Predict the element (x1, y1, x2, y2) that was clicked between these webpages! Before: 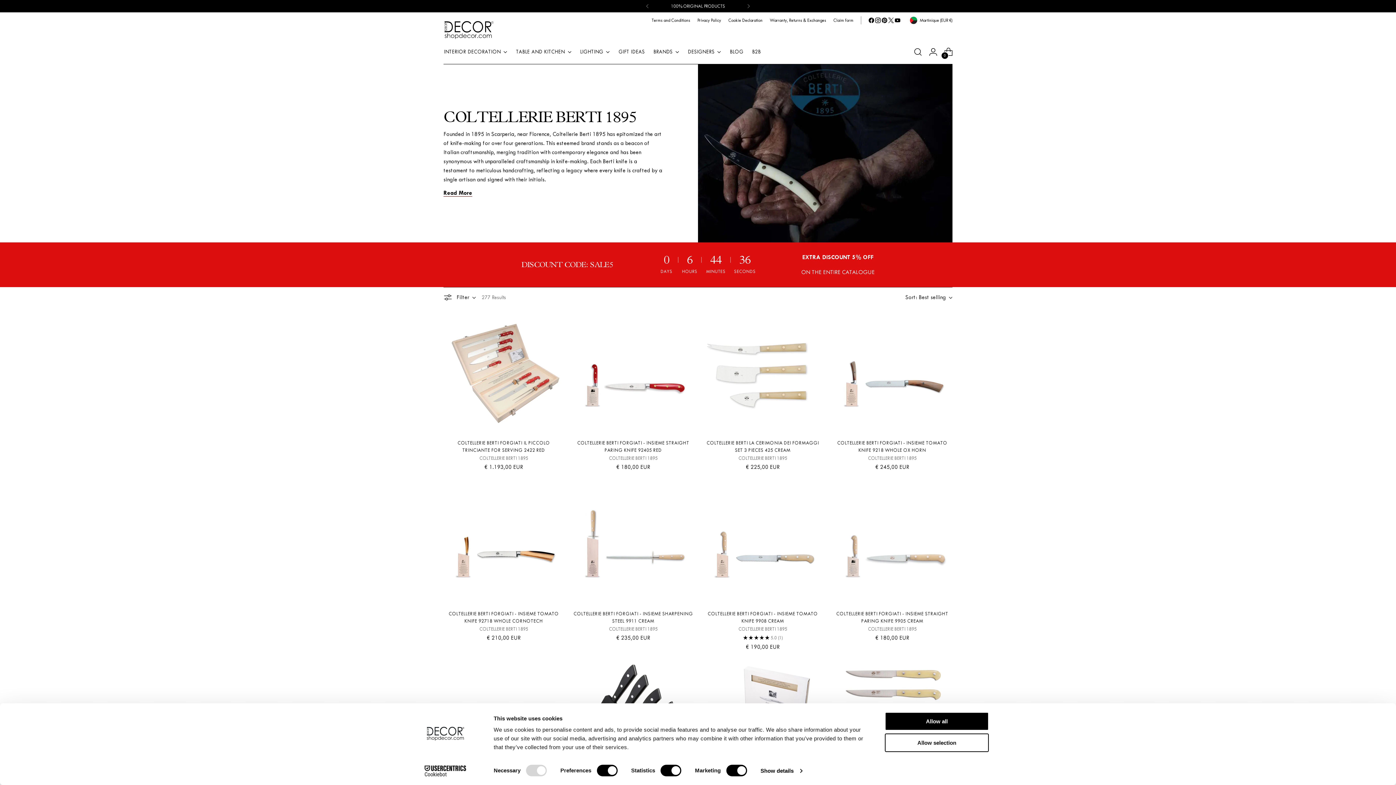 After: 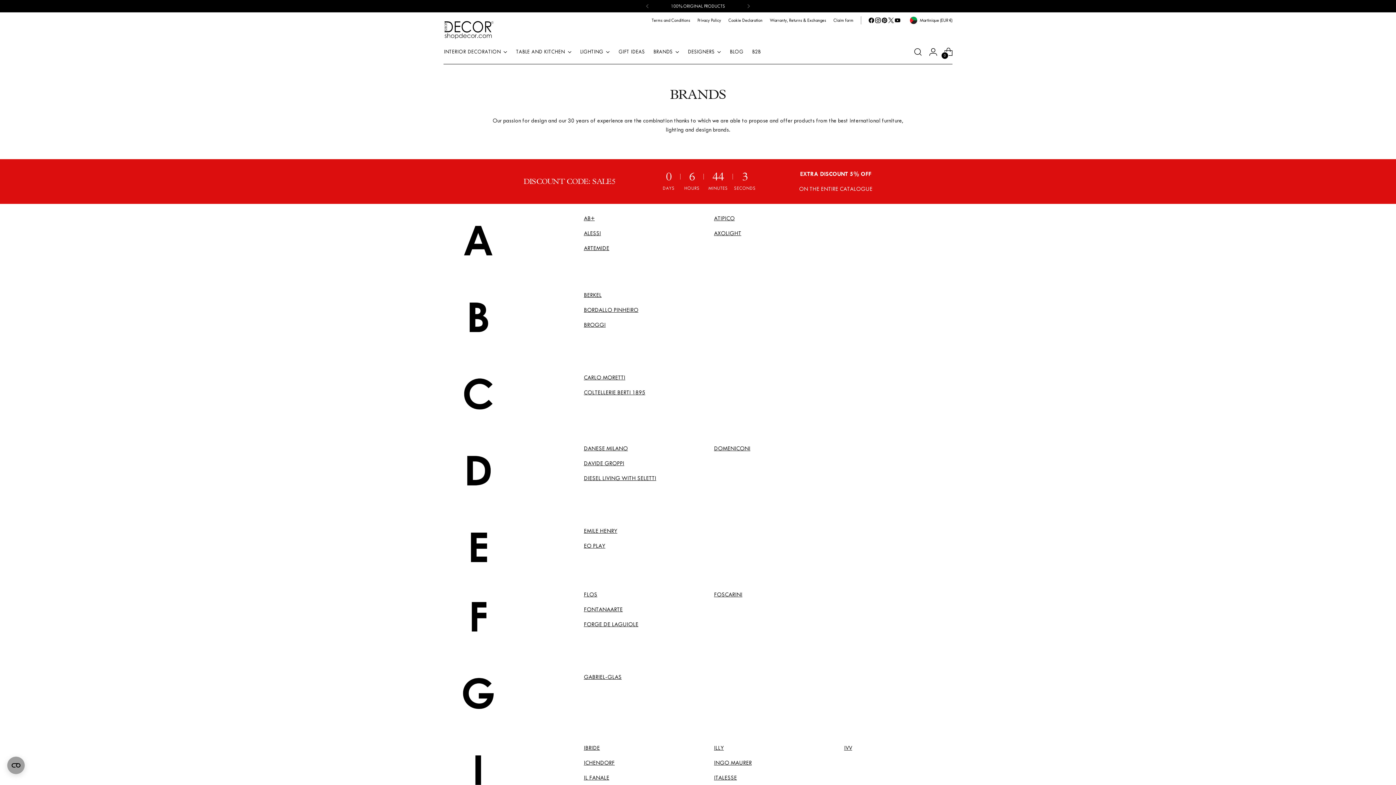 Action: bbox: (653, 43, 679, 59) label: BRANDS